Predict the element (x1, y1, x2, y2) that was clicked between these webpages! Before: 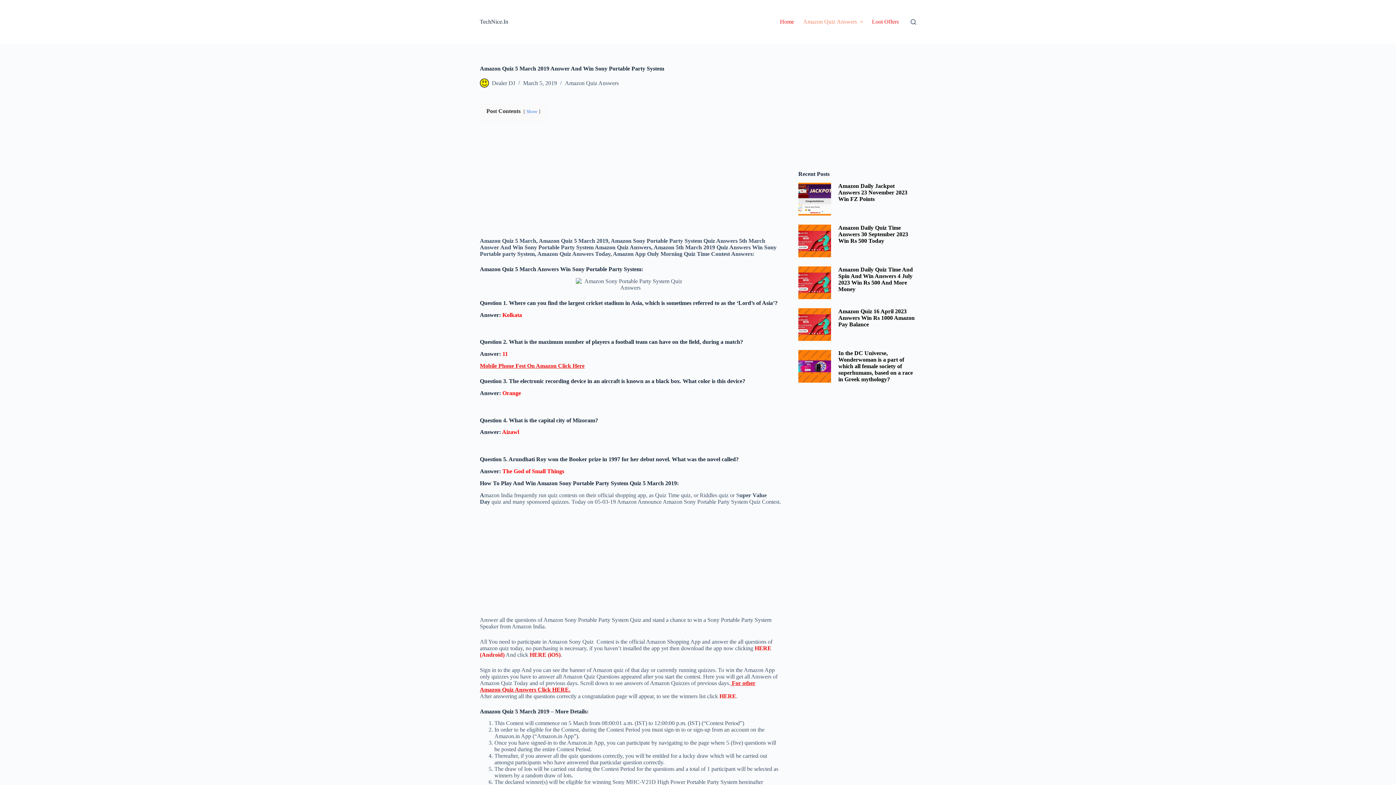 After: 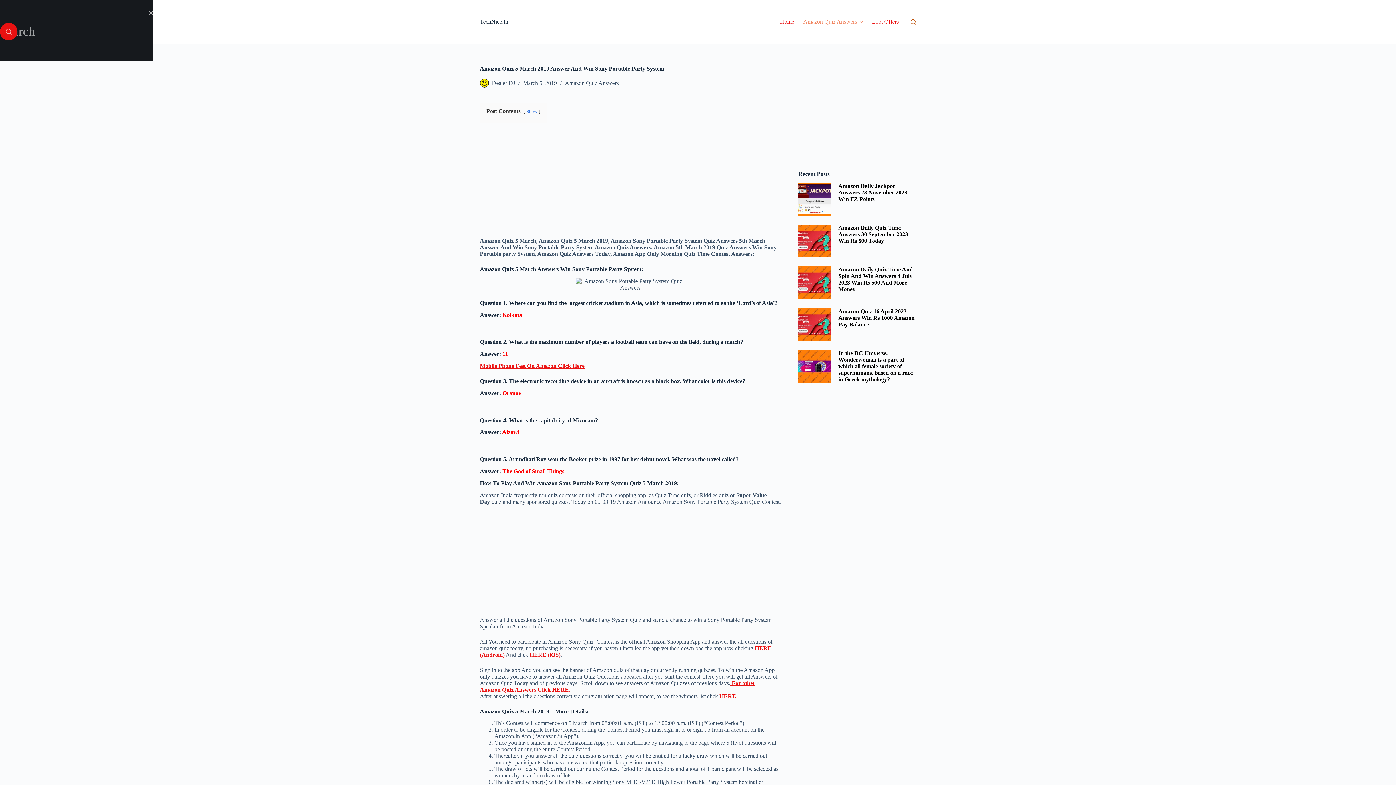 Action: label: Search bbox: (910, 19, 916, 24)